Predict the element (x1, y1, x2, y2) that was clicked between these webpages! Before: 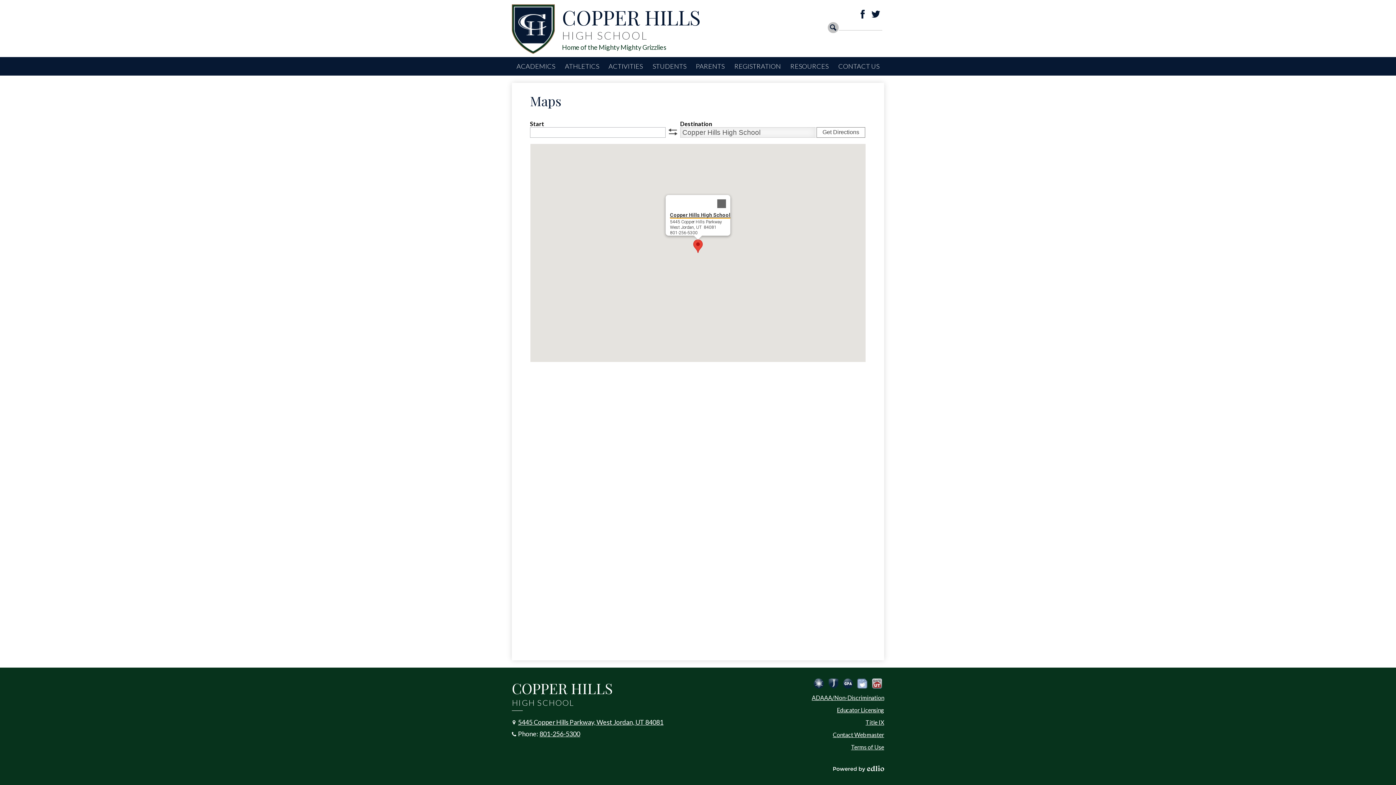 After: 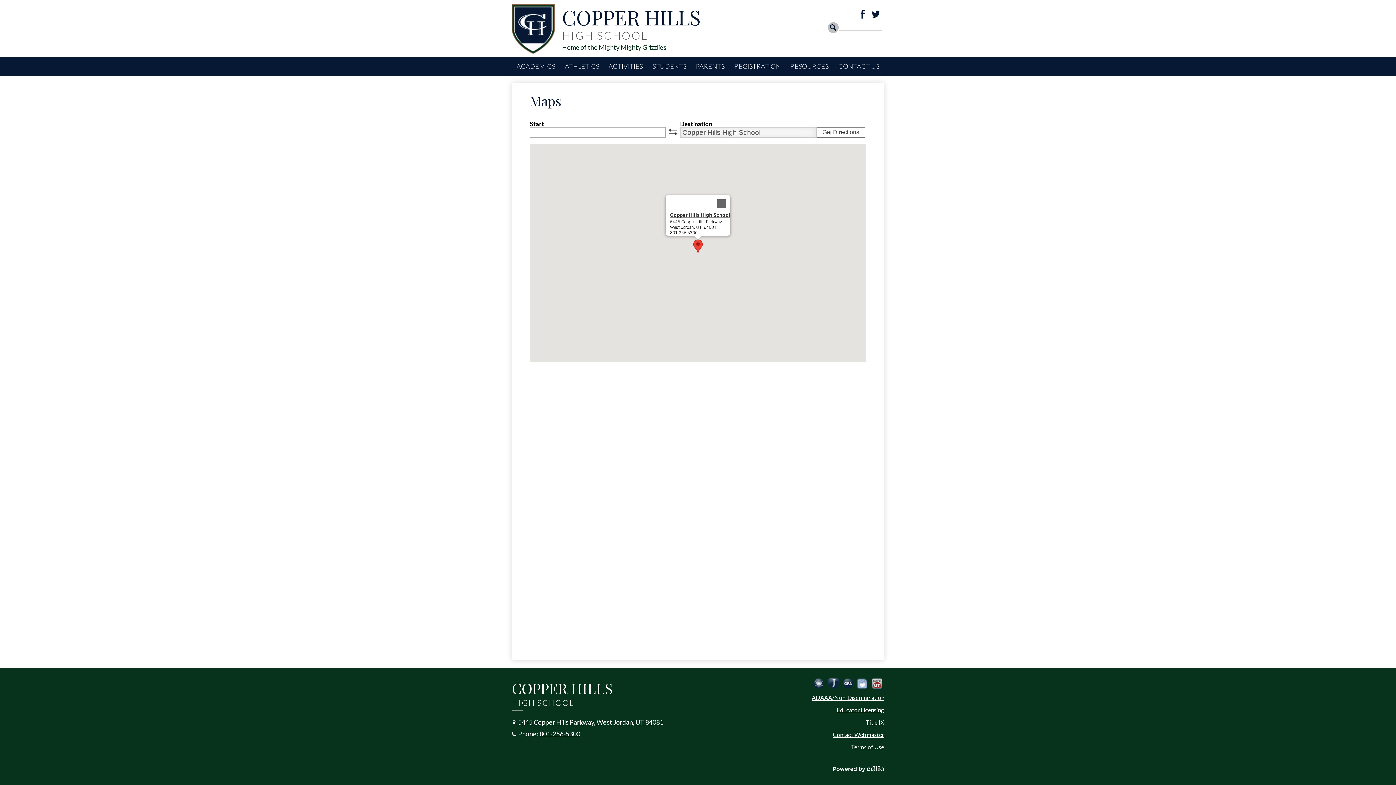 Action: bbox: (828, 678, 838, 689) label:  Jordan School District